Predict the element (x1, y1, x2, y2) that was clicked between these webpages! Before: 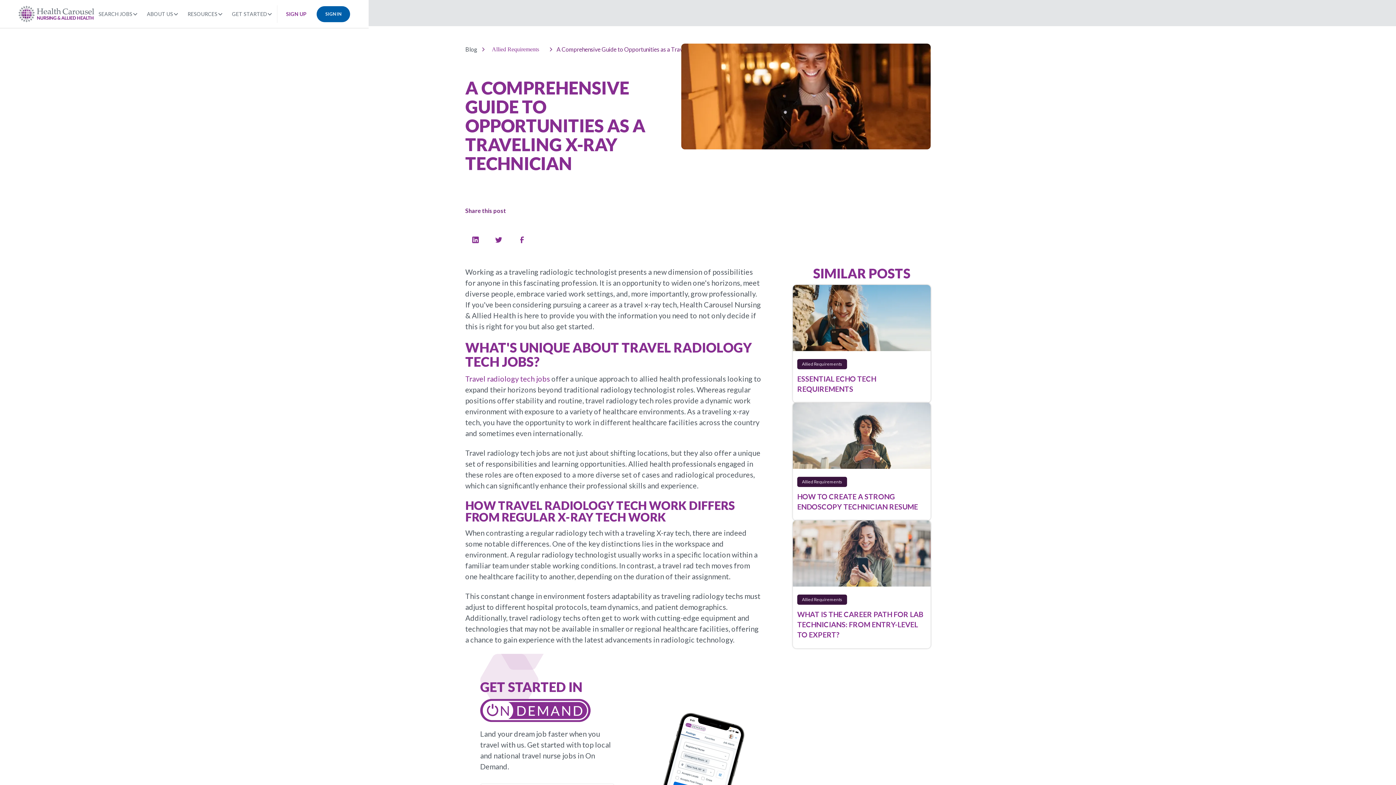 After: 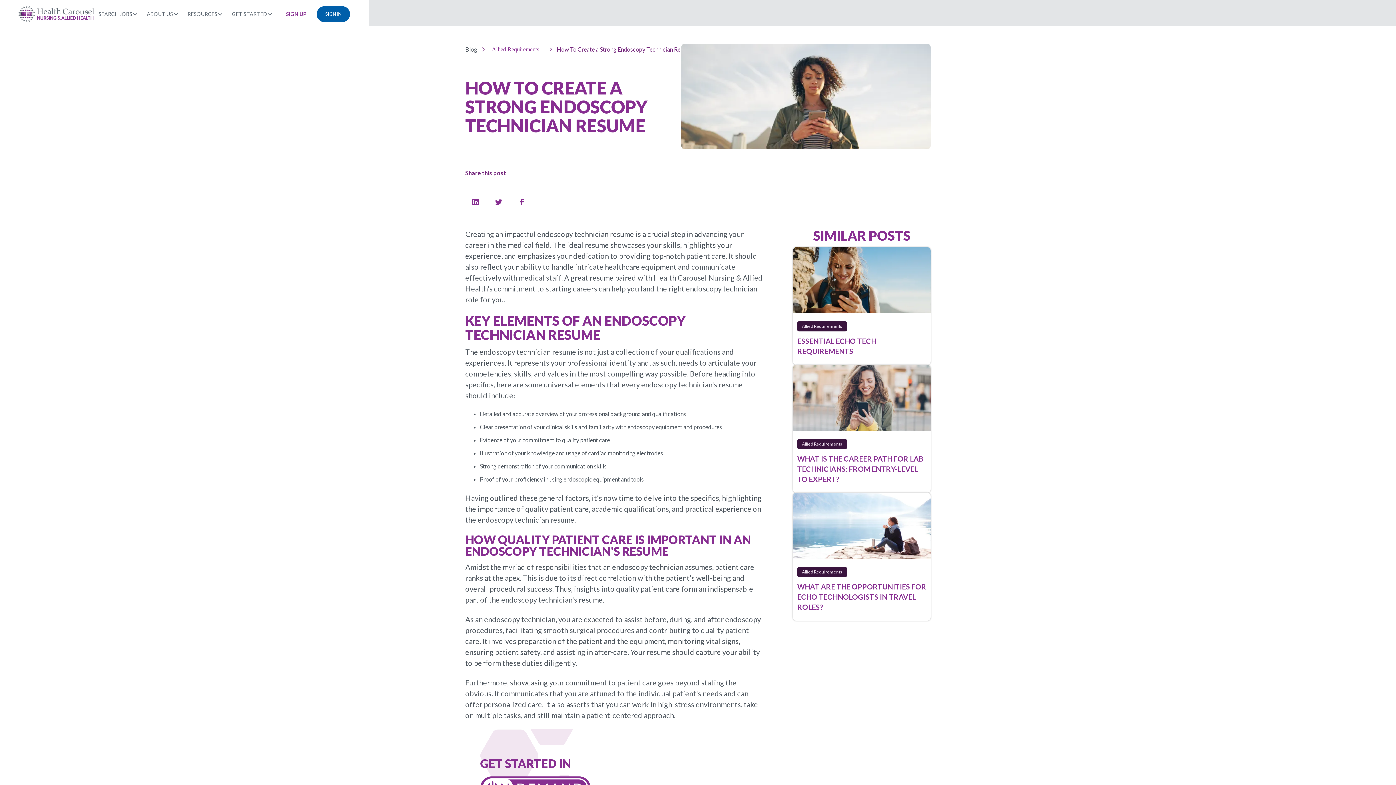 Action: bbox: (793, 402, 930, 466)